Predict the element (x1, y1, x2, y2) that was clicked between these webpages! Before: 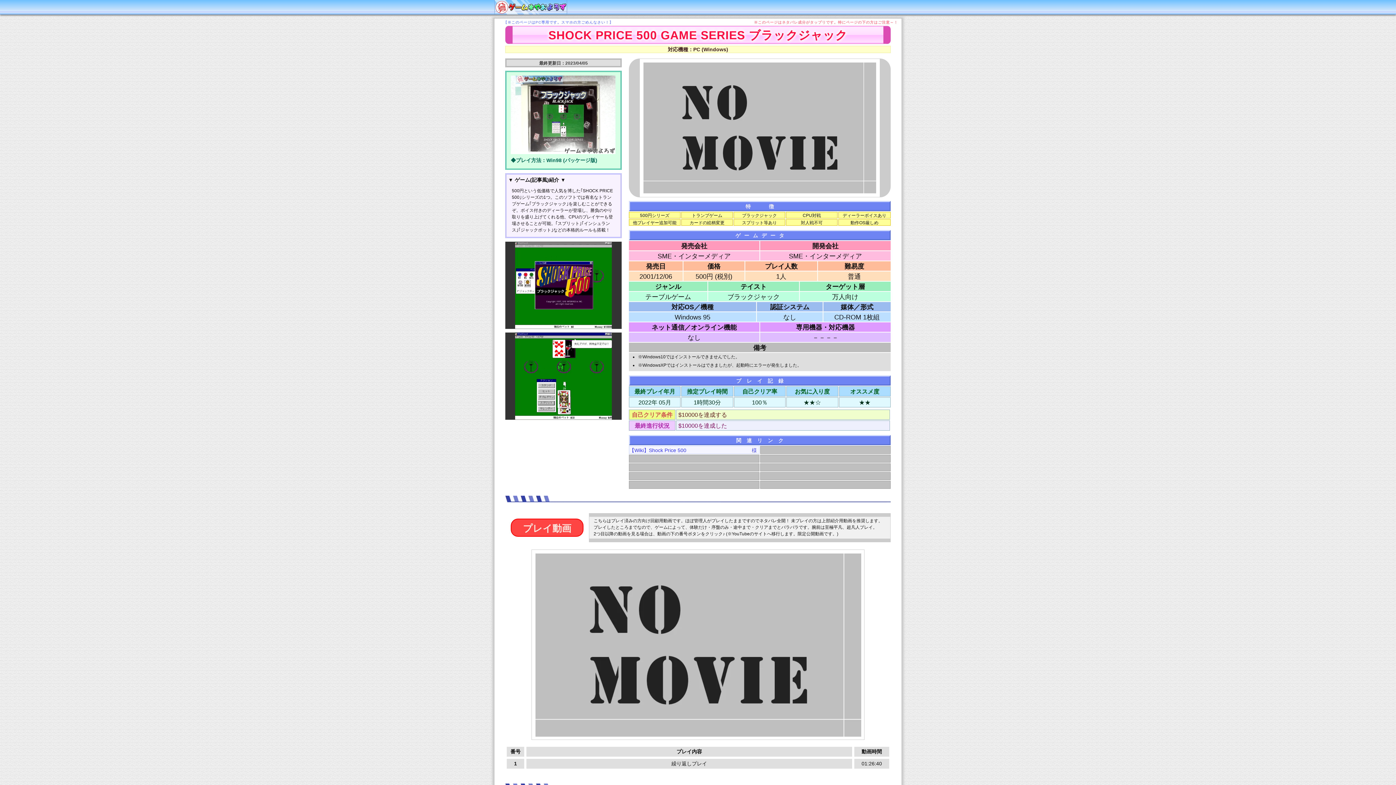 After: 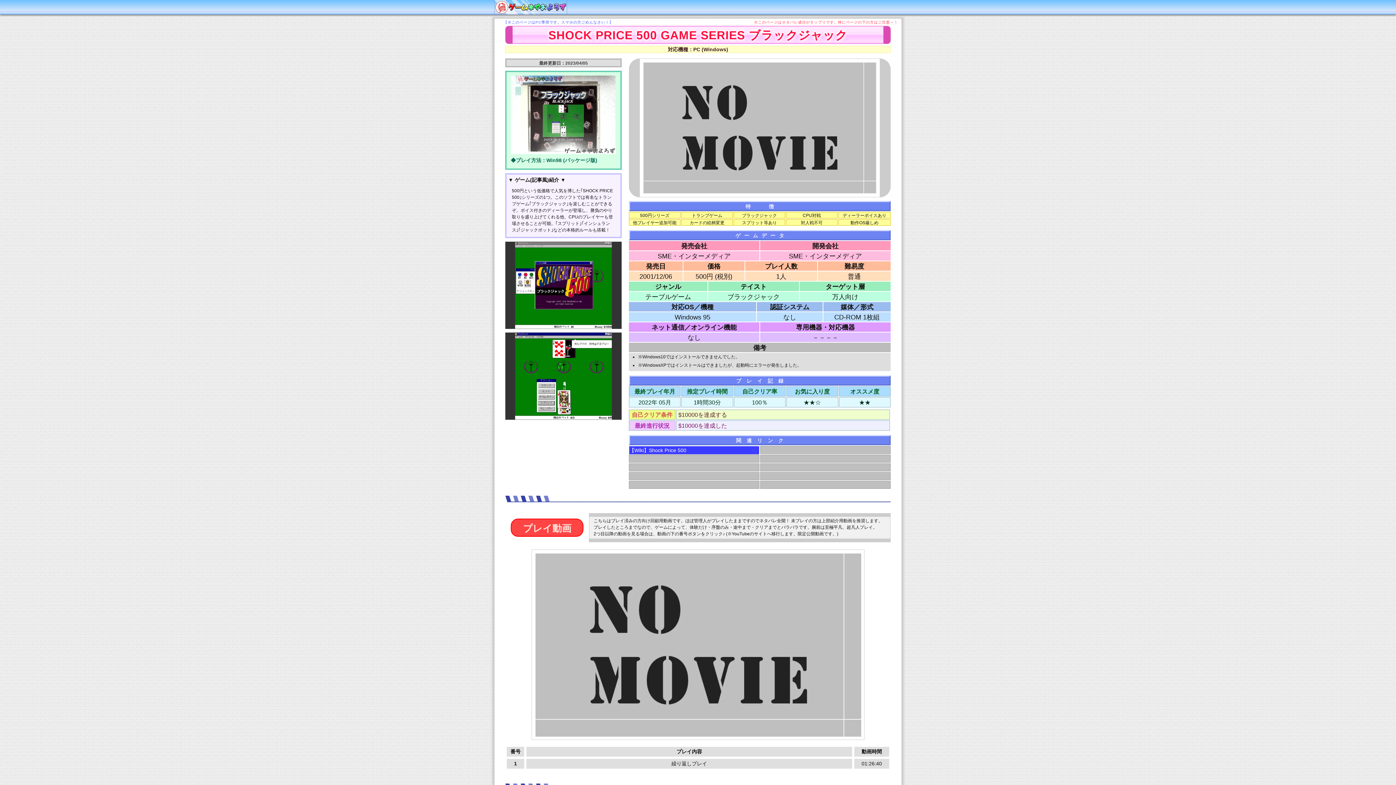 Action: bbox: (629, 446, 751, 454) label: 【Wiki】Shock Price 500